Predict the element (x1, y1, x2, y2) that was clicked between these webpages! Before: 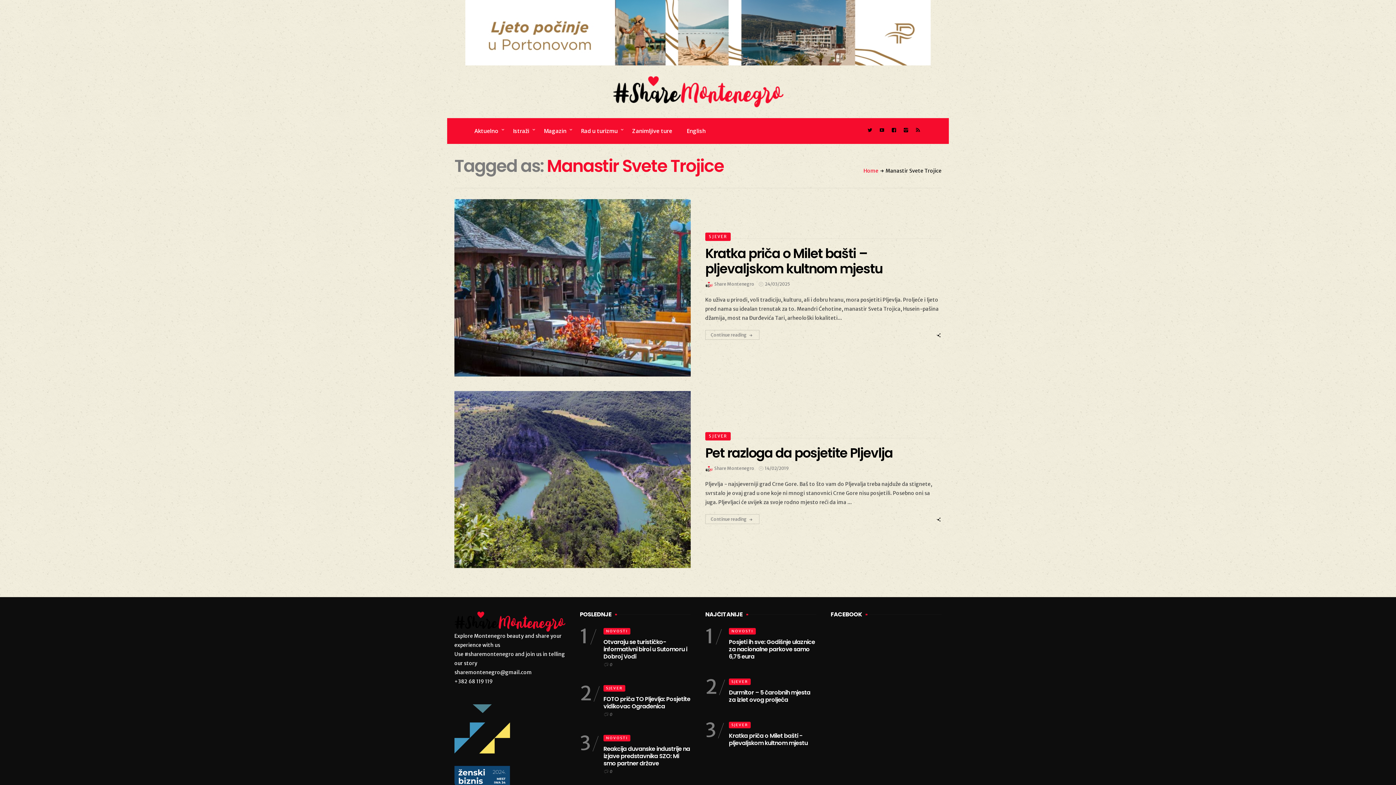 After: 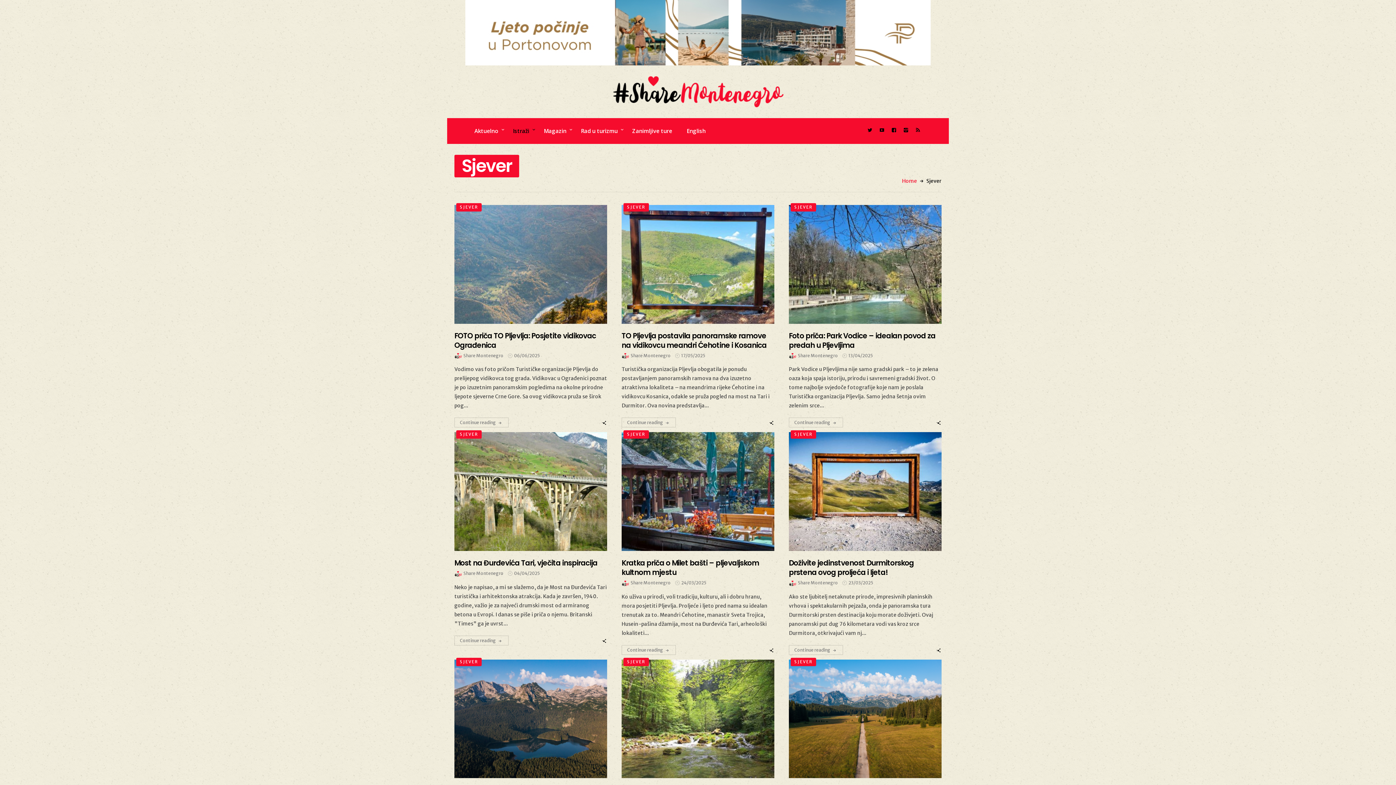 Action: label: SJEVER bbox: (705, 232, 730, 241)